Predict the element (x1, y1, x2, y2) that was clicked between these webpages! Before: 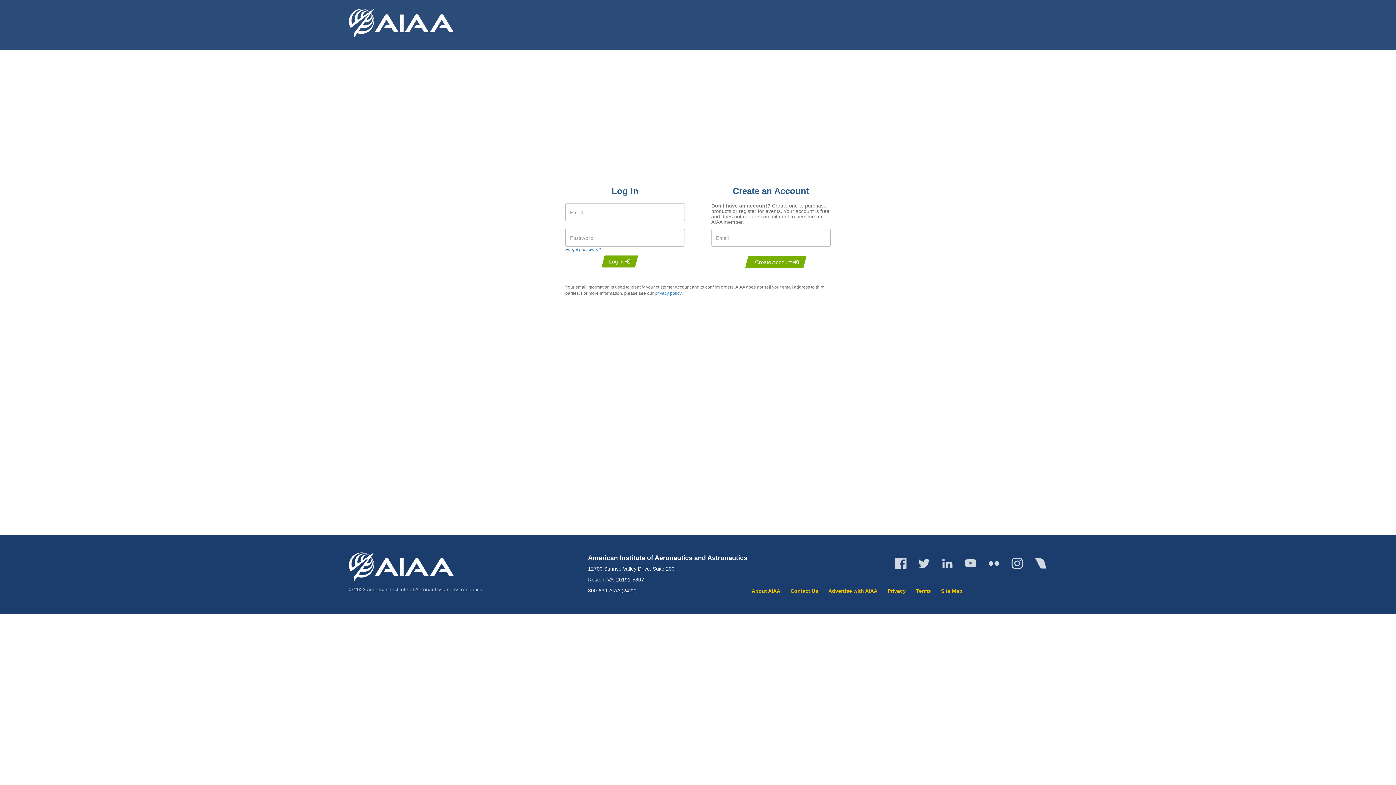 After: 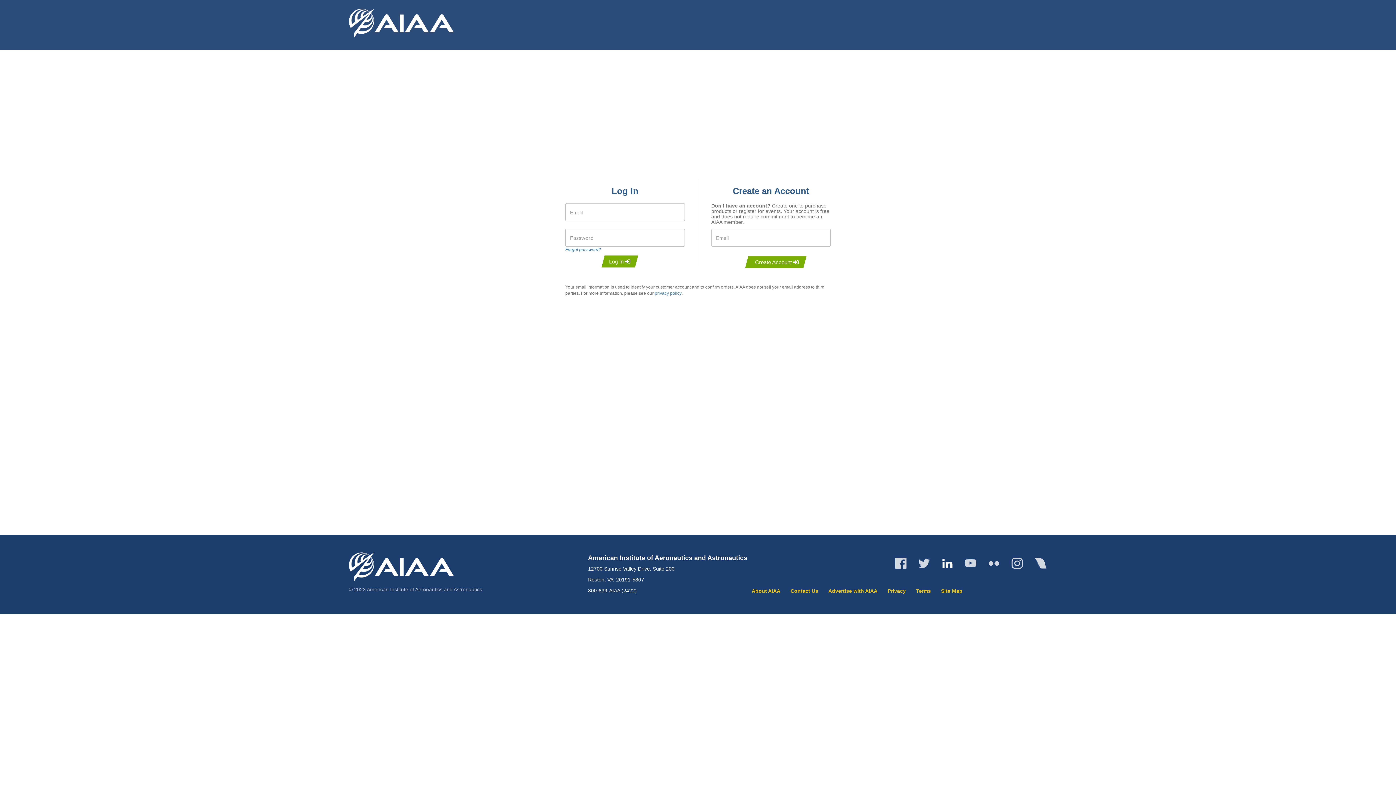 Action: bbox: (936, 552, 958, 574)